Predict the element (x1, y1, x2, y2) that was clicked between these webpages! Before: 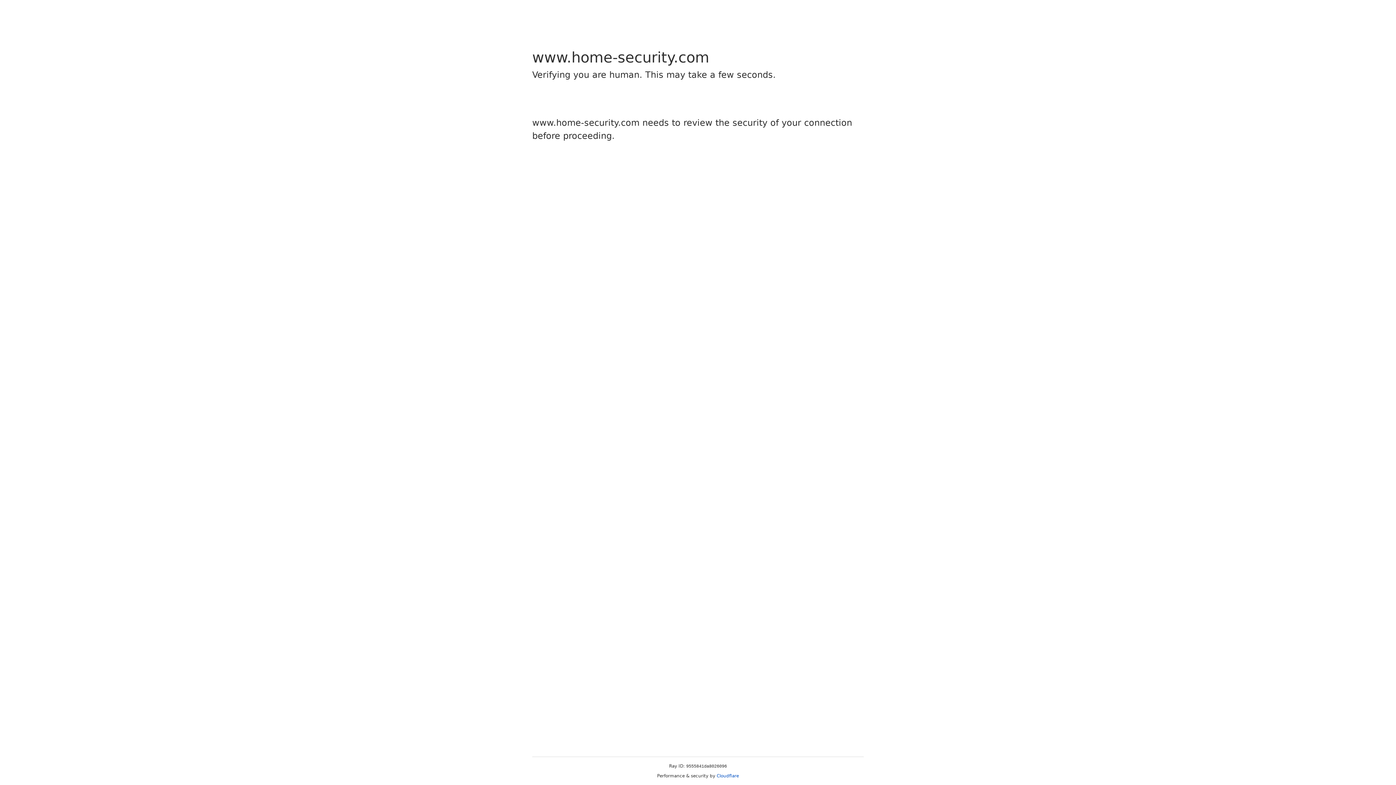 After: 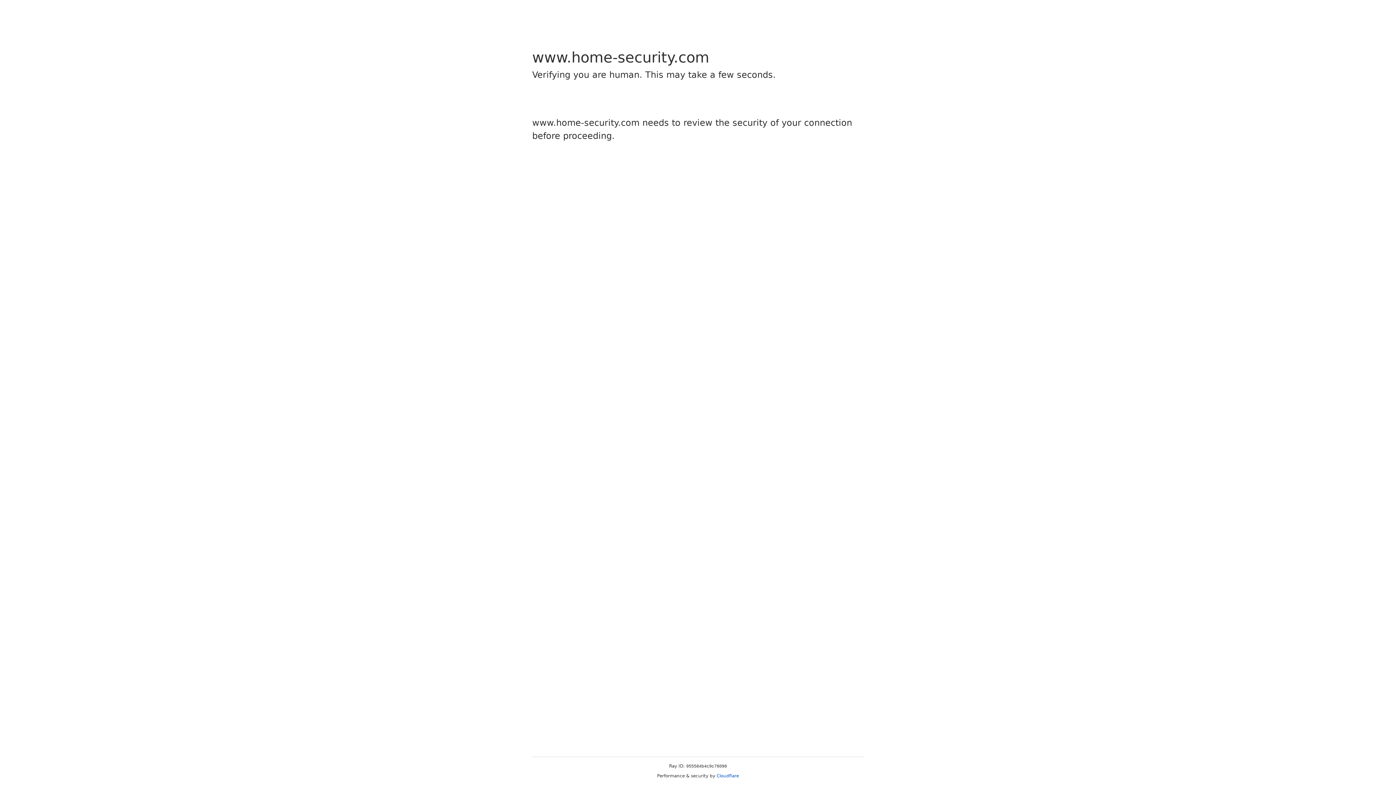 Action: bbox: (716, 773, 739, 778) label: Cloudflare